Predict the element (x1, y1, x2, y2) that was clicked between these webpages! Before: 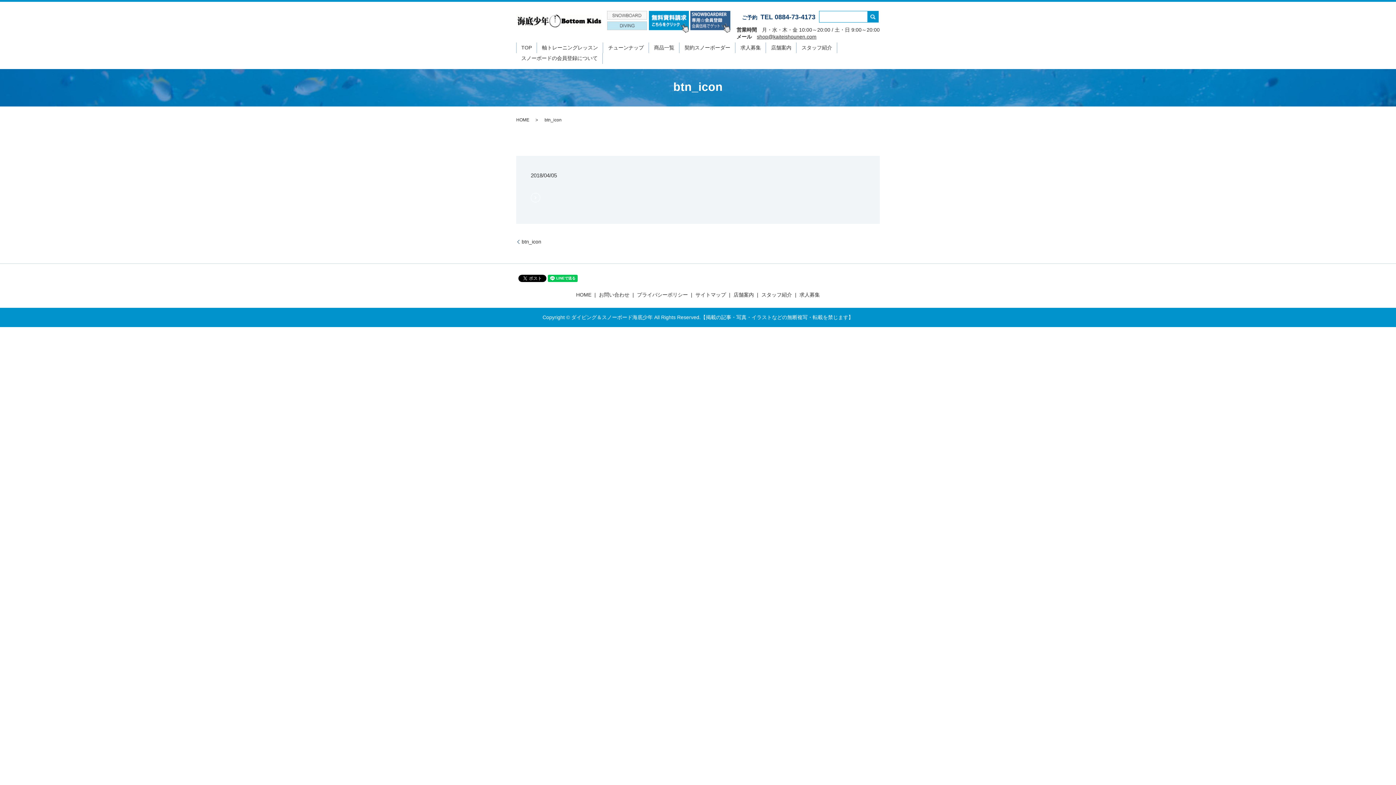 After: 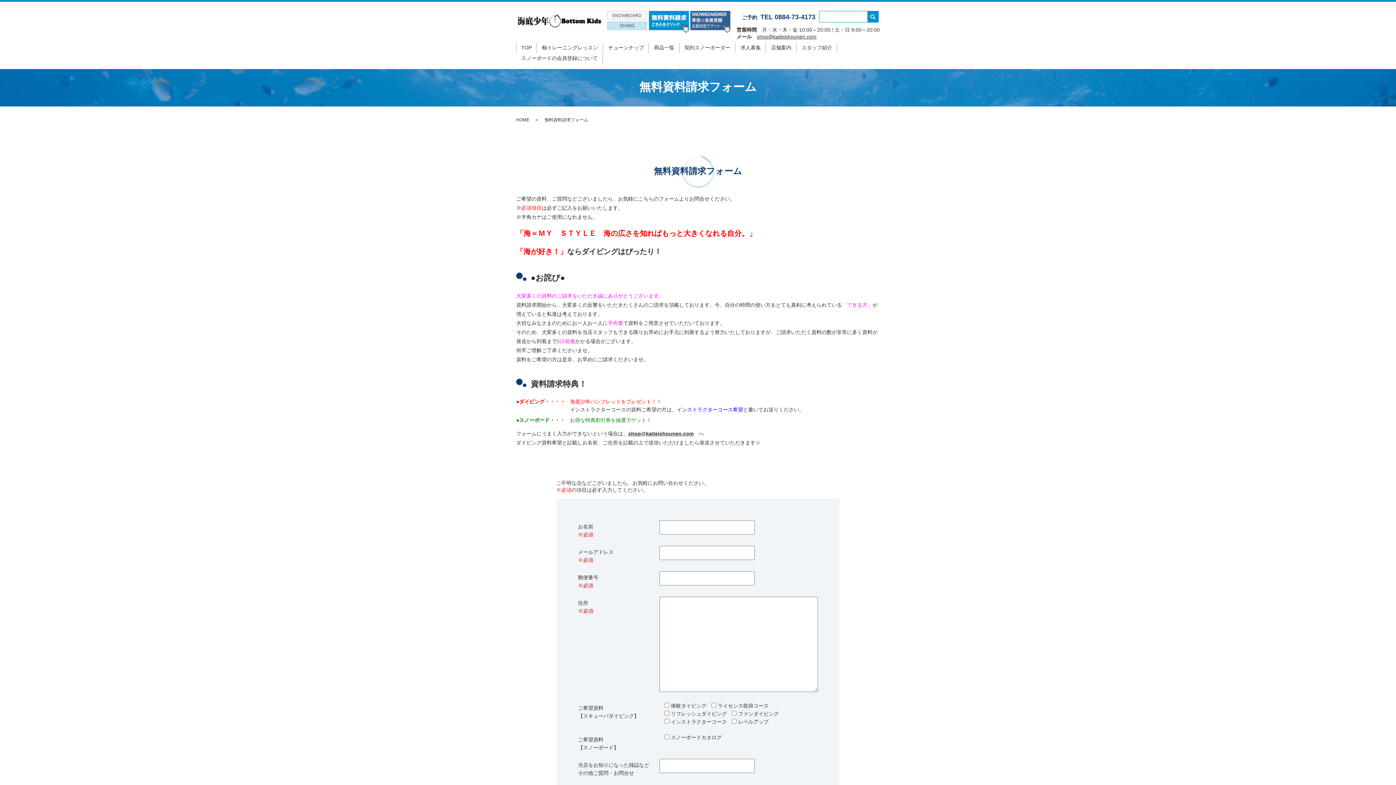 Action: bbox: (649, 10, 689, 32)